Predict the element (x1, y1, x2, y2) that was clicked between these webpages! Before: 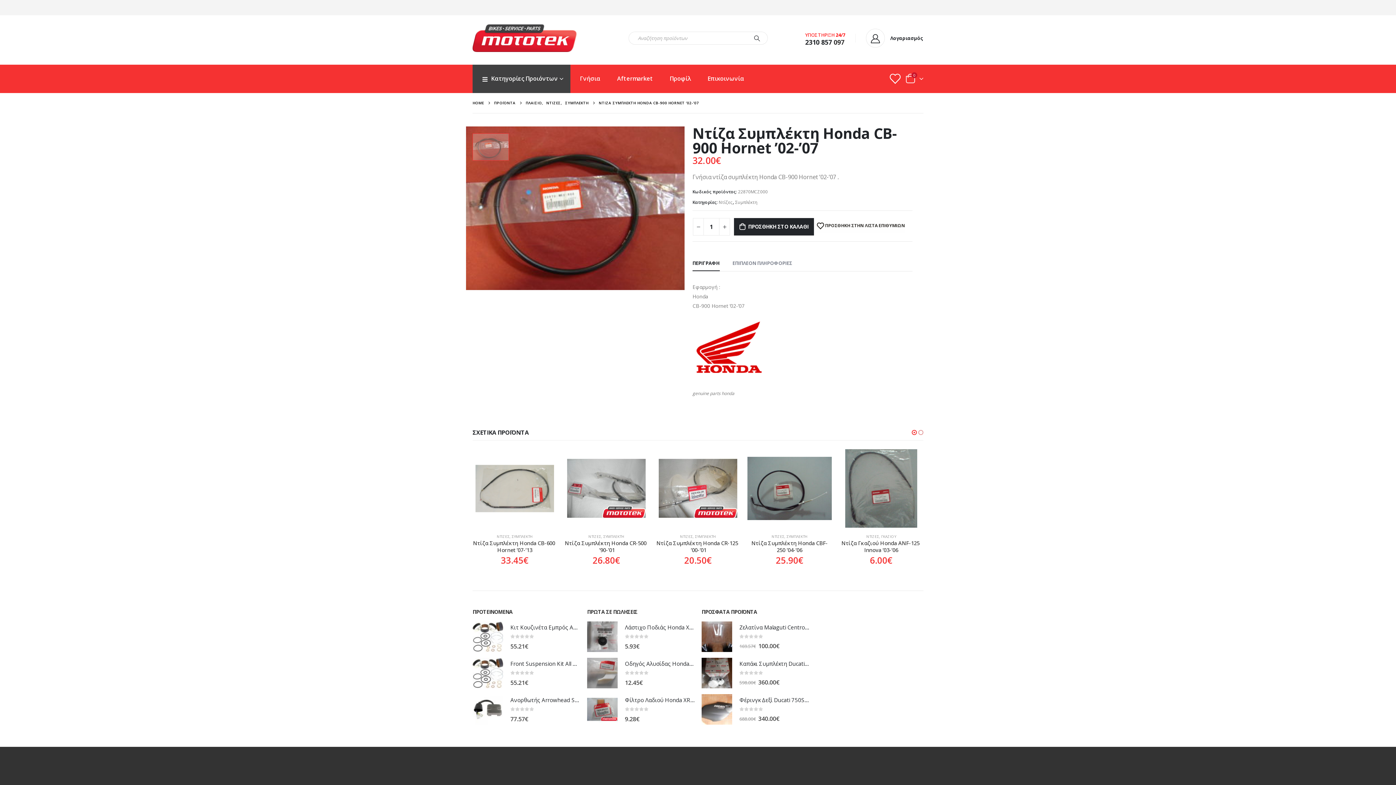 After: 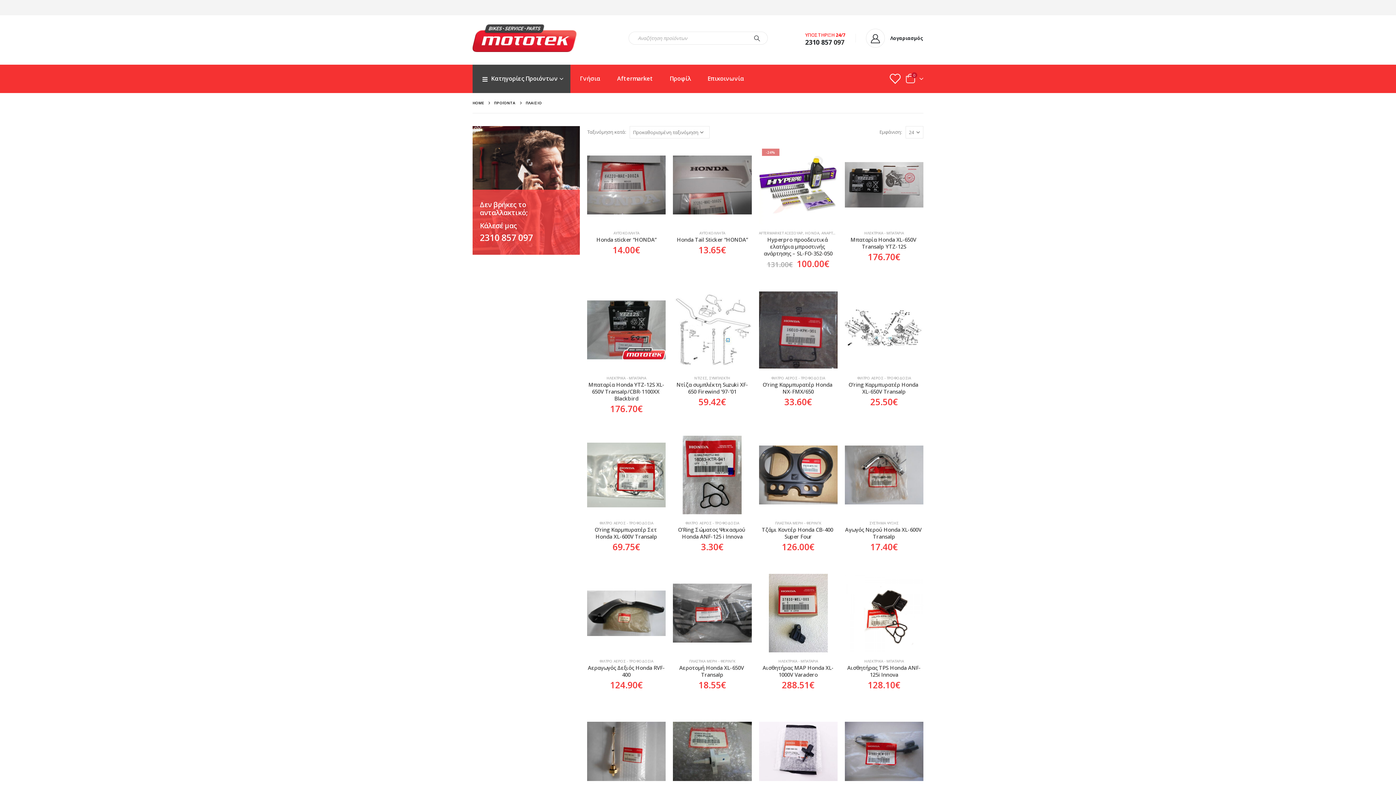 Action: label: ΠΛΑΙΣΙΟ bbox: (525, 98, 542, 107)